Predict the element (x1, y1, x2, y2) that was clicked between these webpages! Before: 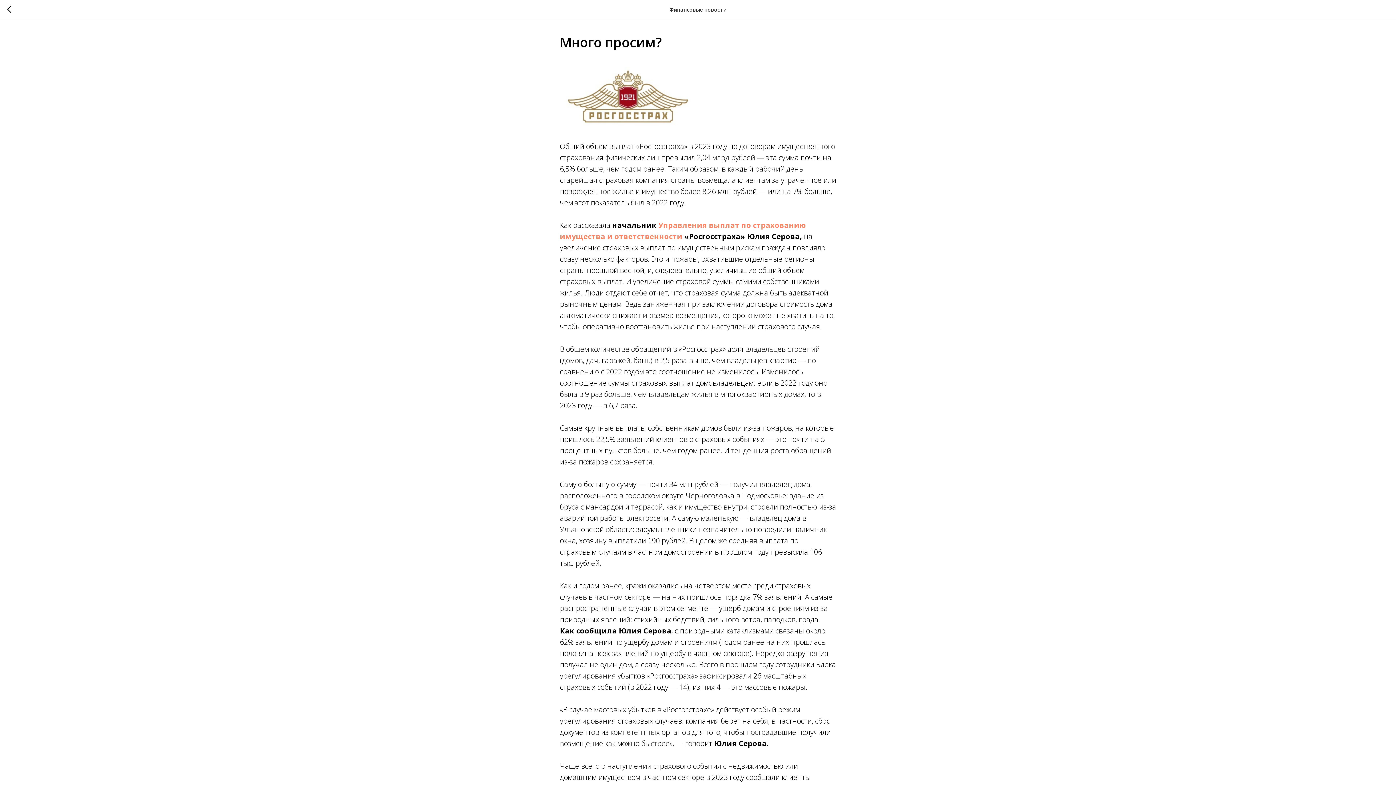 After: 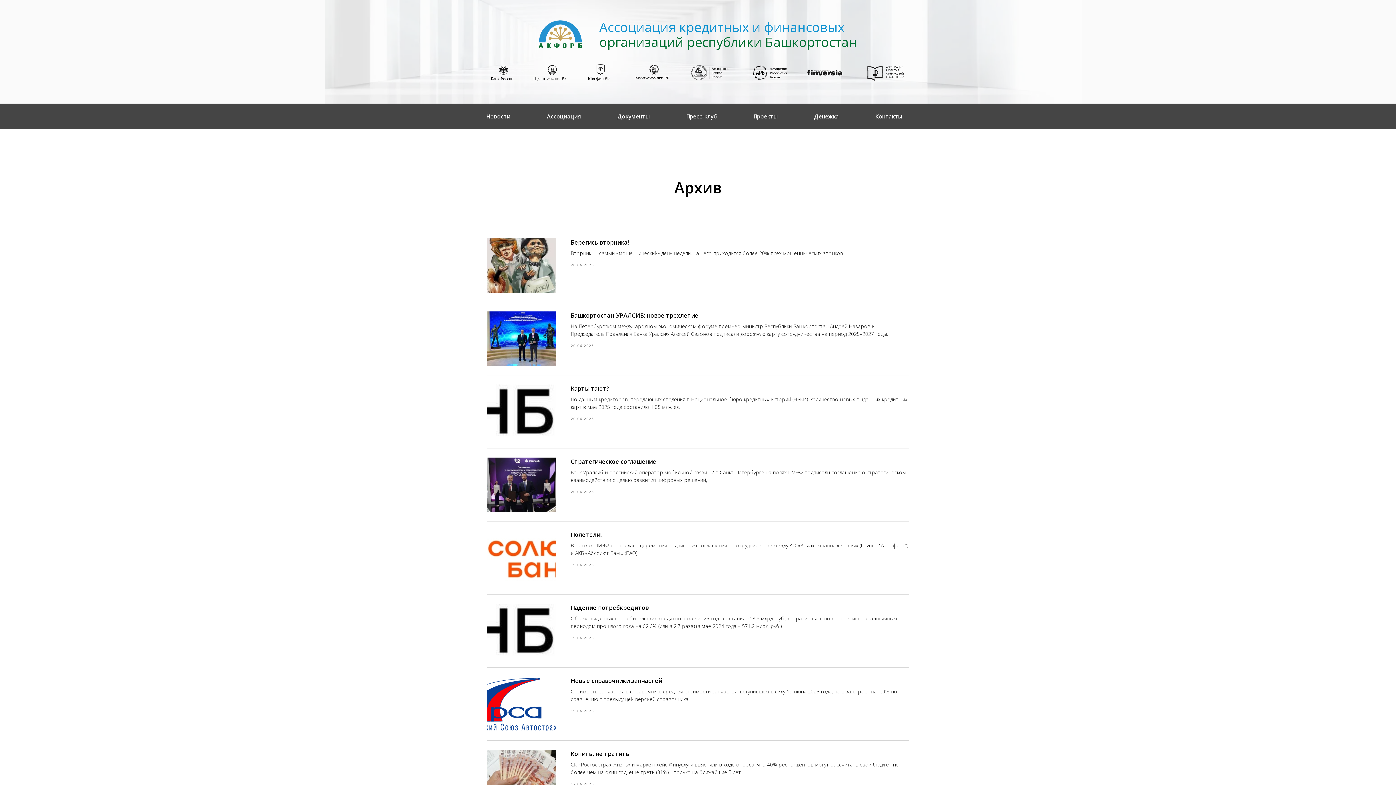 Action: bbox: (7, 5, 15, 14)